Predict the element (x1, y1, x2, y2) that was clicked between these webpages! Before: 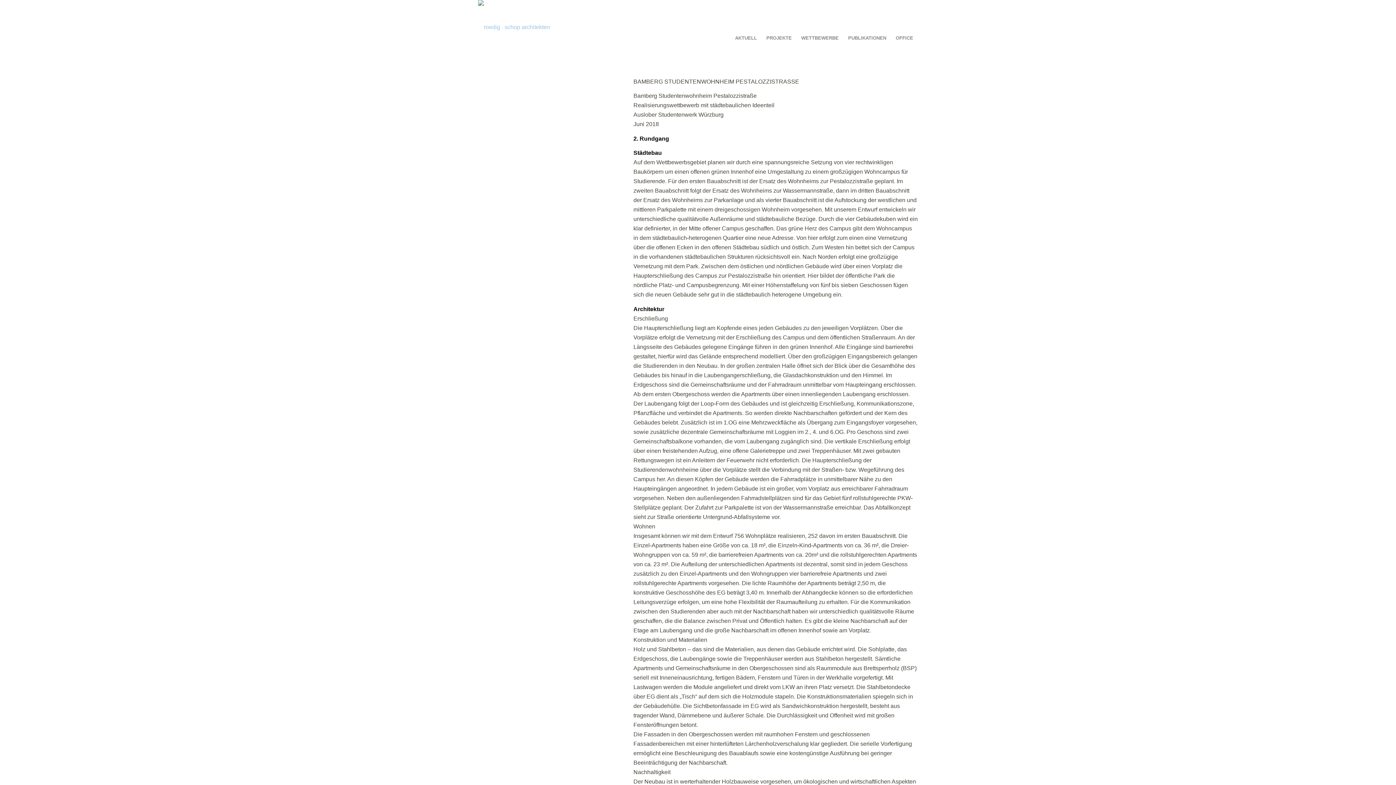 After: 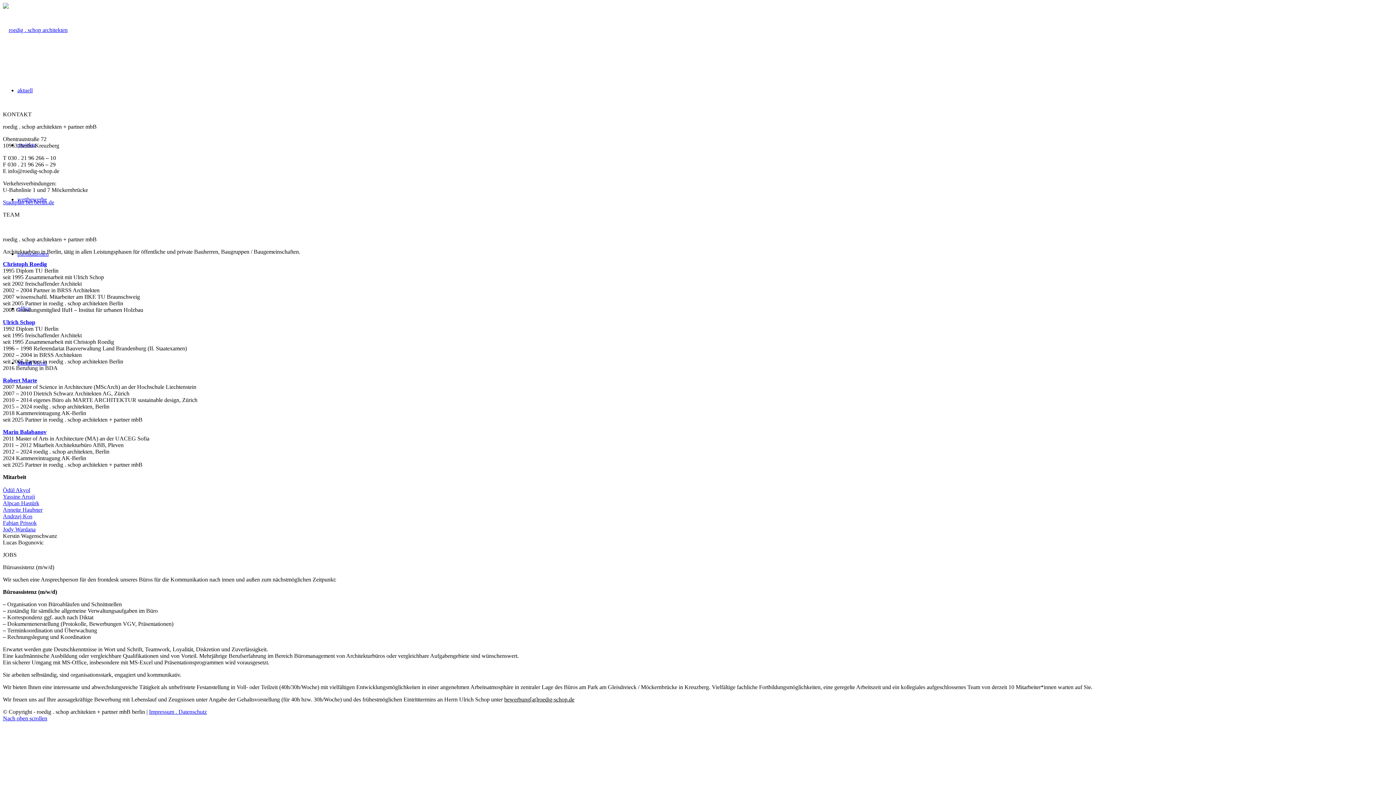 Action: label: OFFICE bbox: (891, 0, 918, 54)